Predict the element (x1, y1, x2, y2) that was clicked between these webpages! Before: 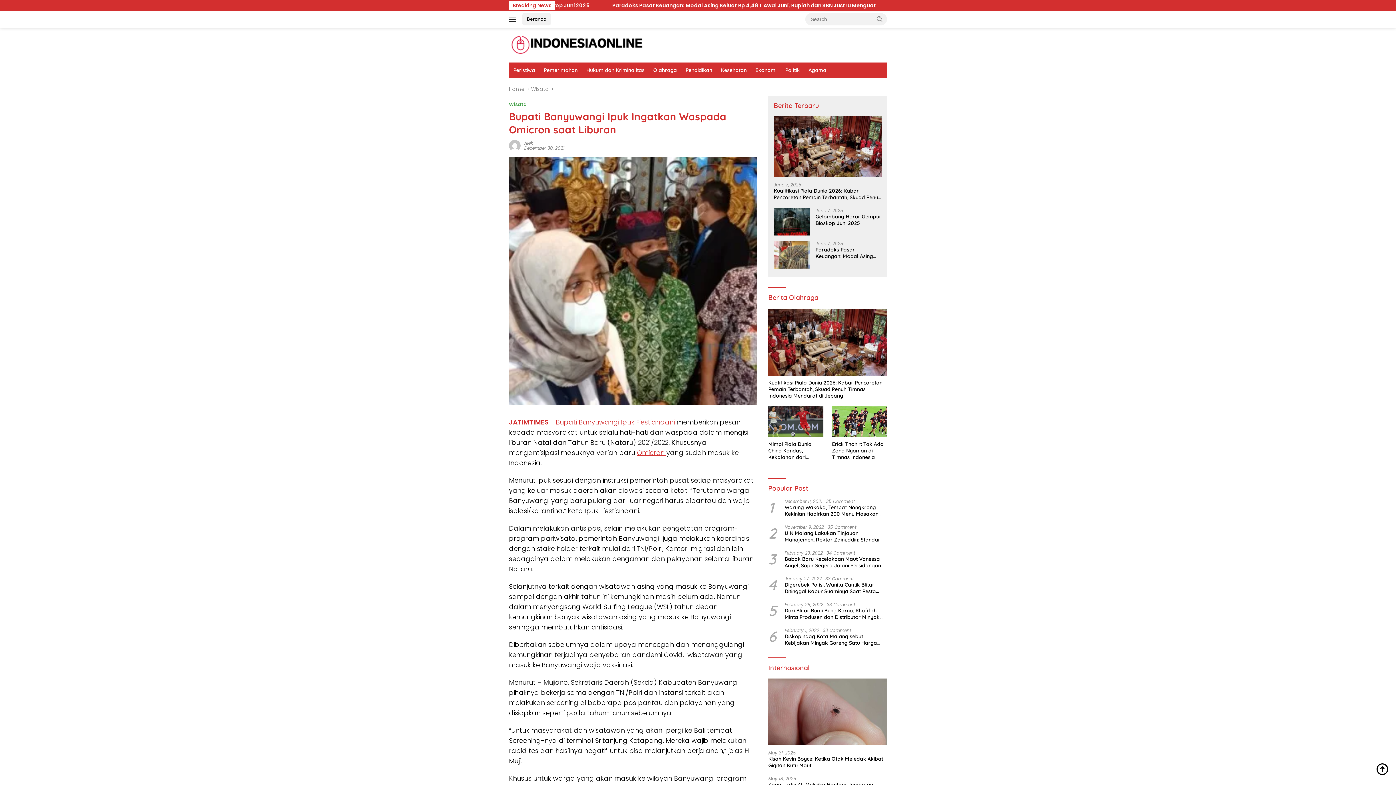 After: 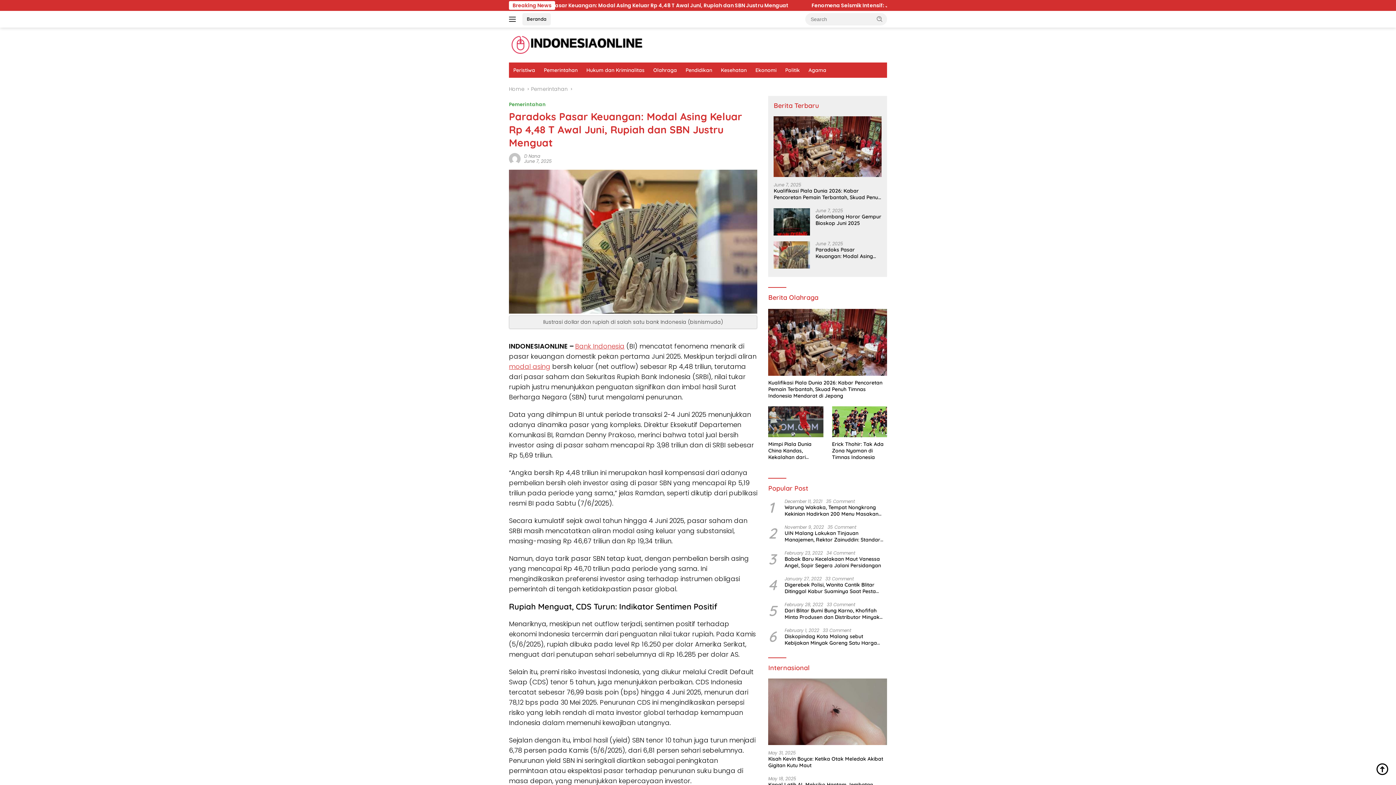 Action: bbox: (773, 241, 810, 268)